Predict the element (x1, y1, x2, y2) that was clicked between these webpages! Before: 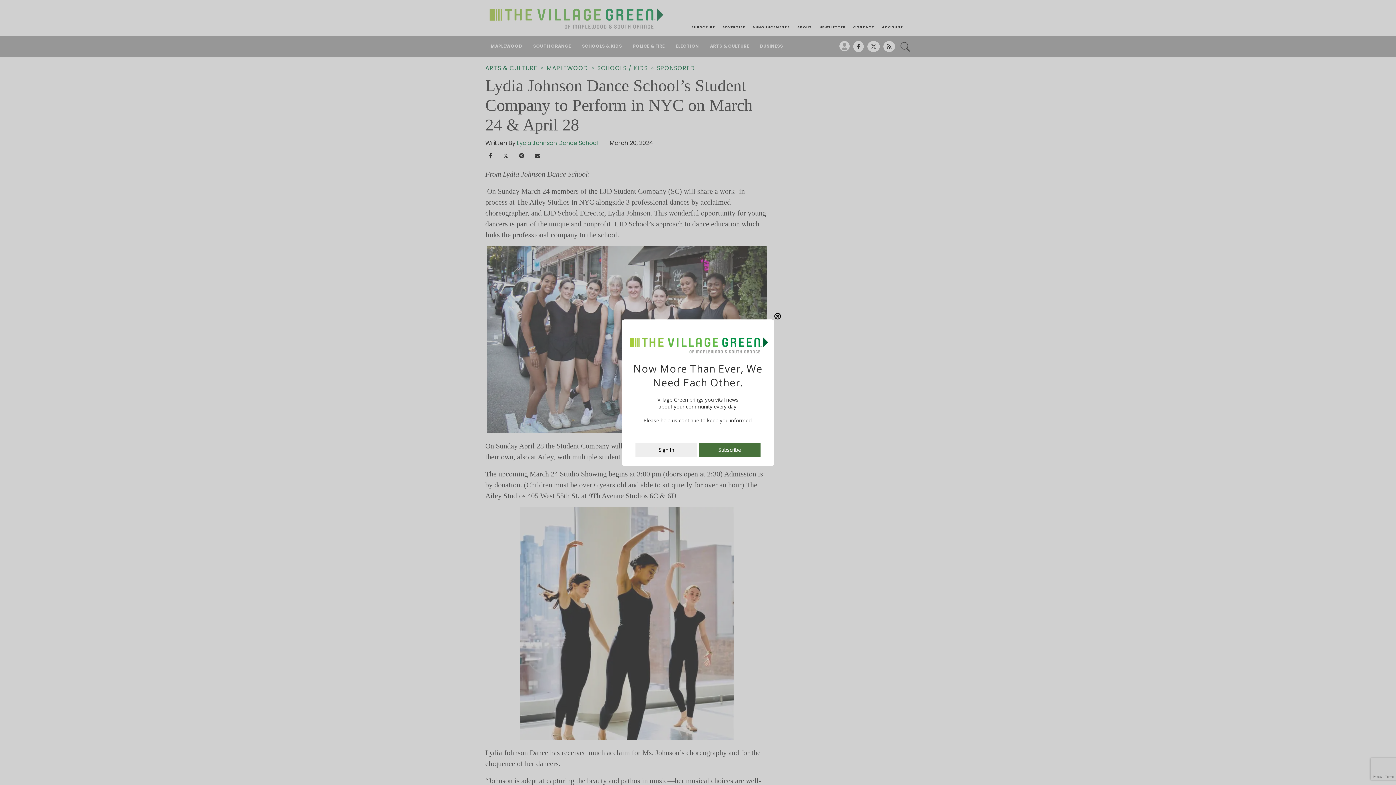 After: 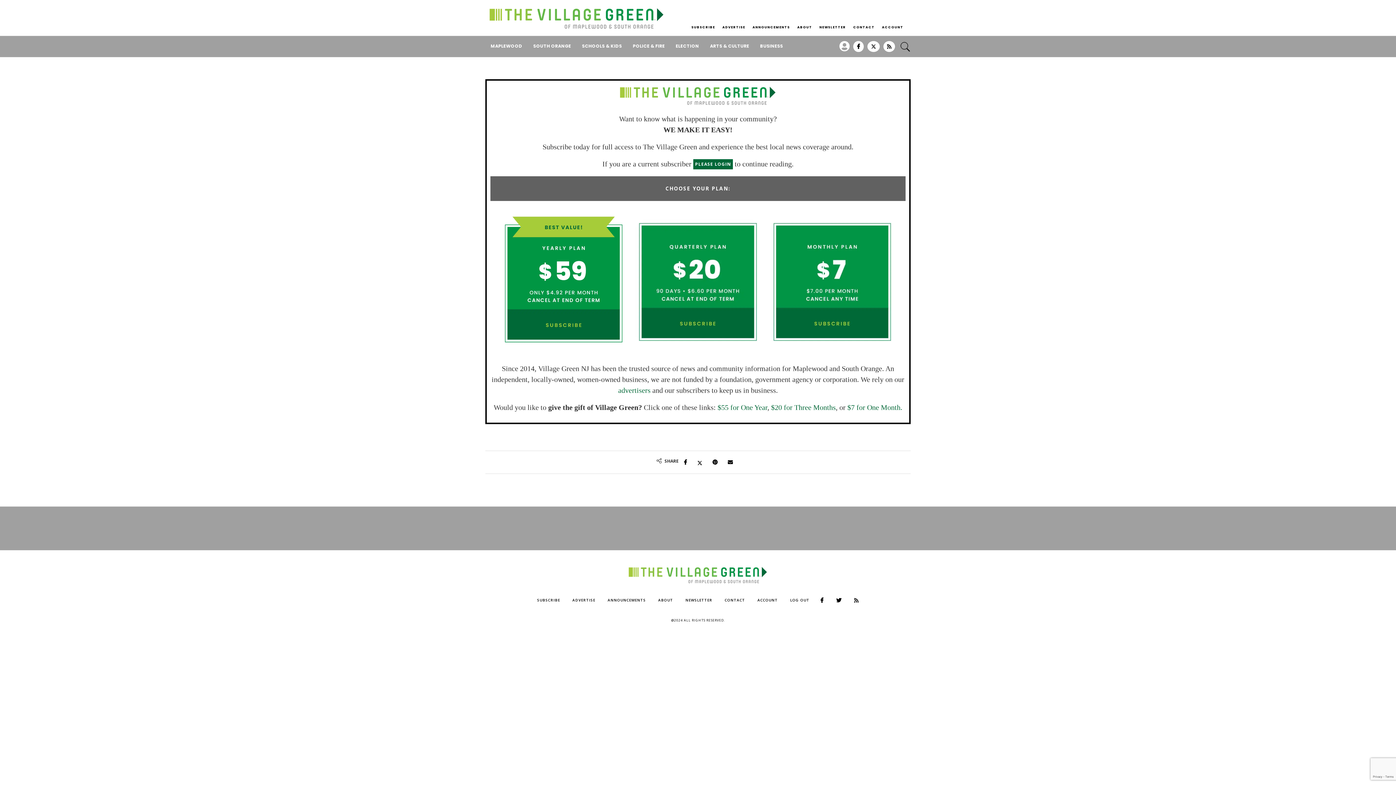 Action: bbox: (698, 450, 760, 457) label: Subscribe